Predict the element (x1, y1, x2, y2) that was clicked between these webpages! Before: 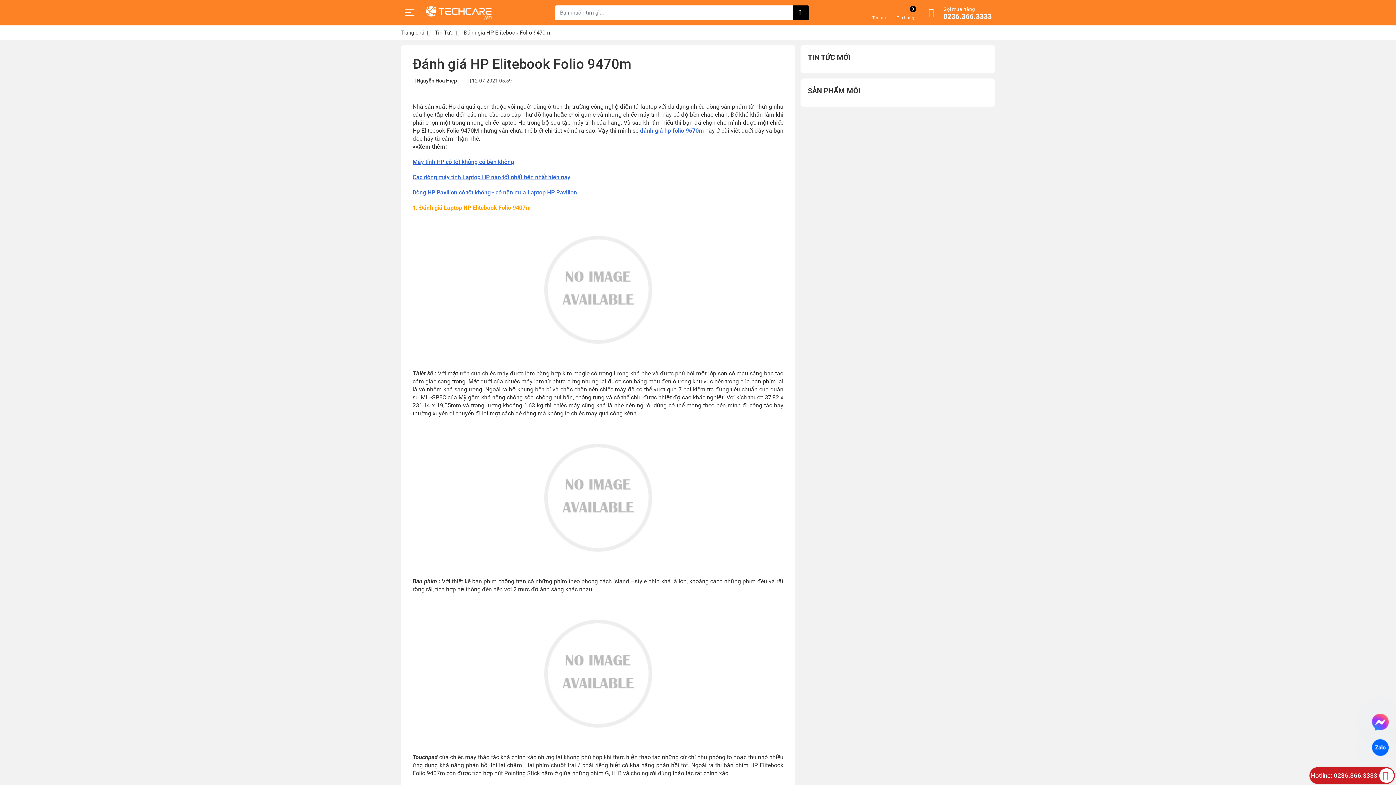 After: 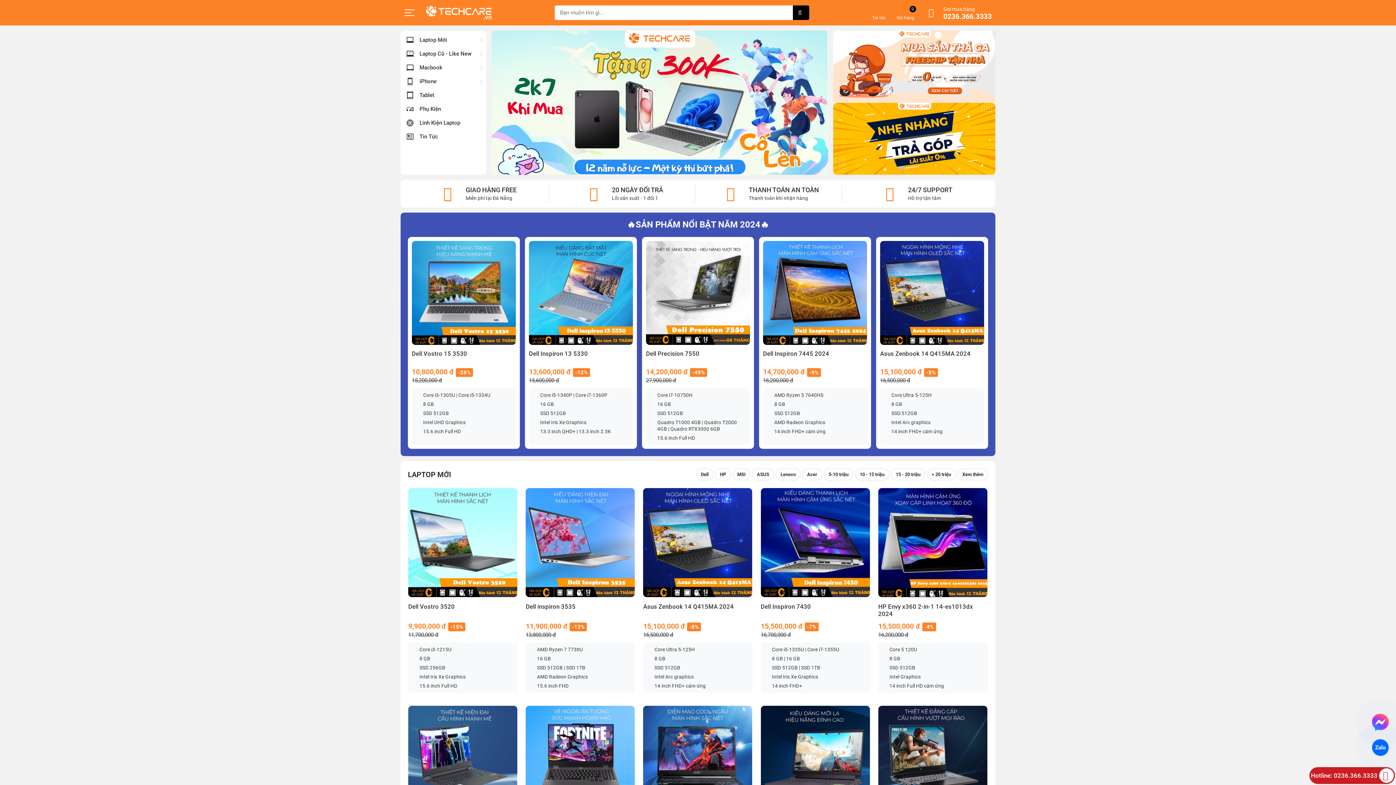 Action: bbox: (400, 29, 424, 36) label: Trang chủ